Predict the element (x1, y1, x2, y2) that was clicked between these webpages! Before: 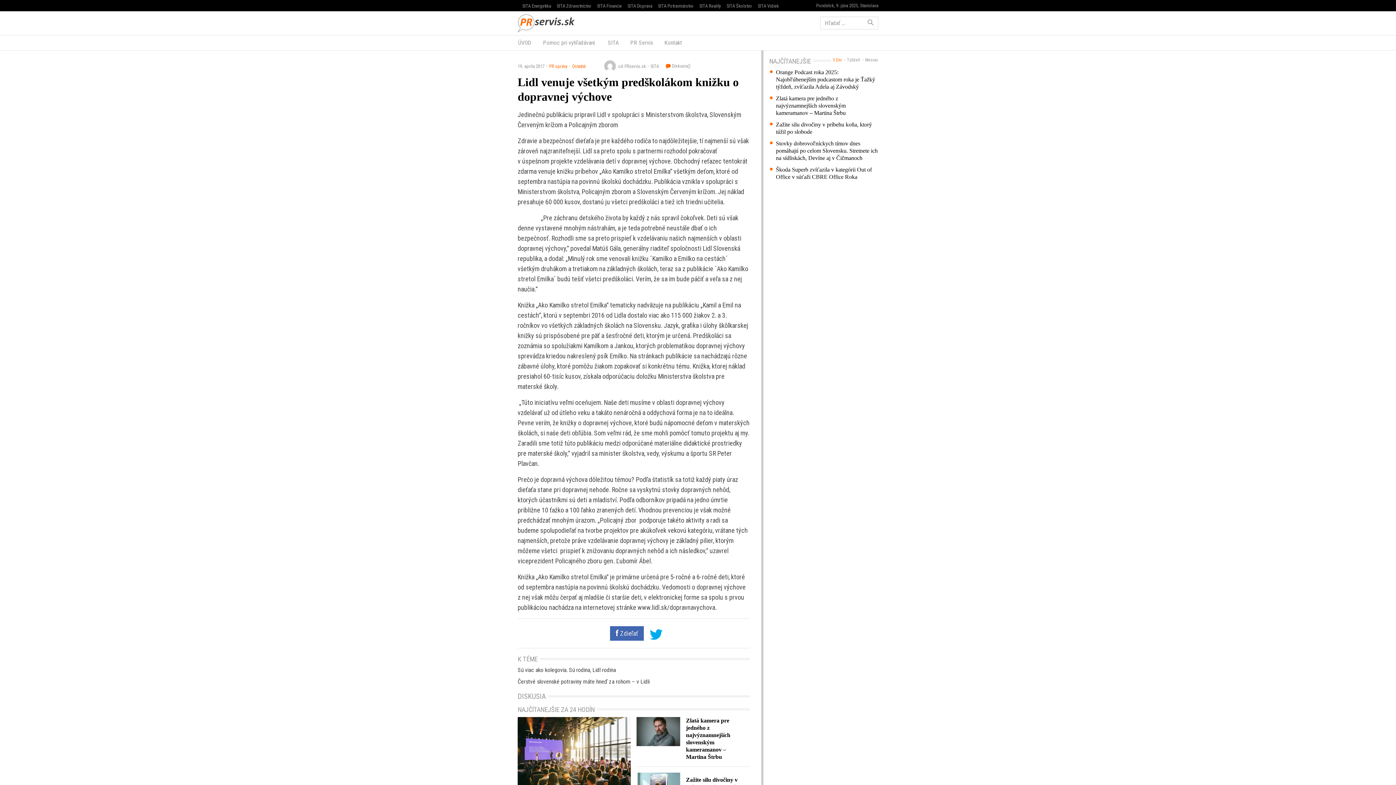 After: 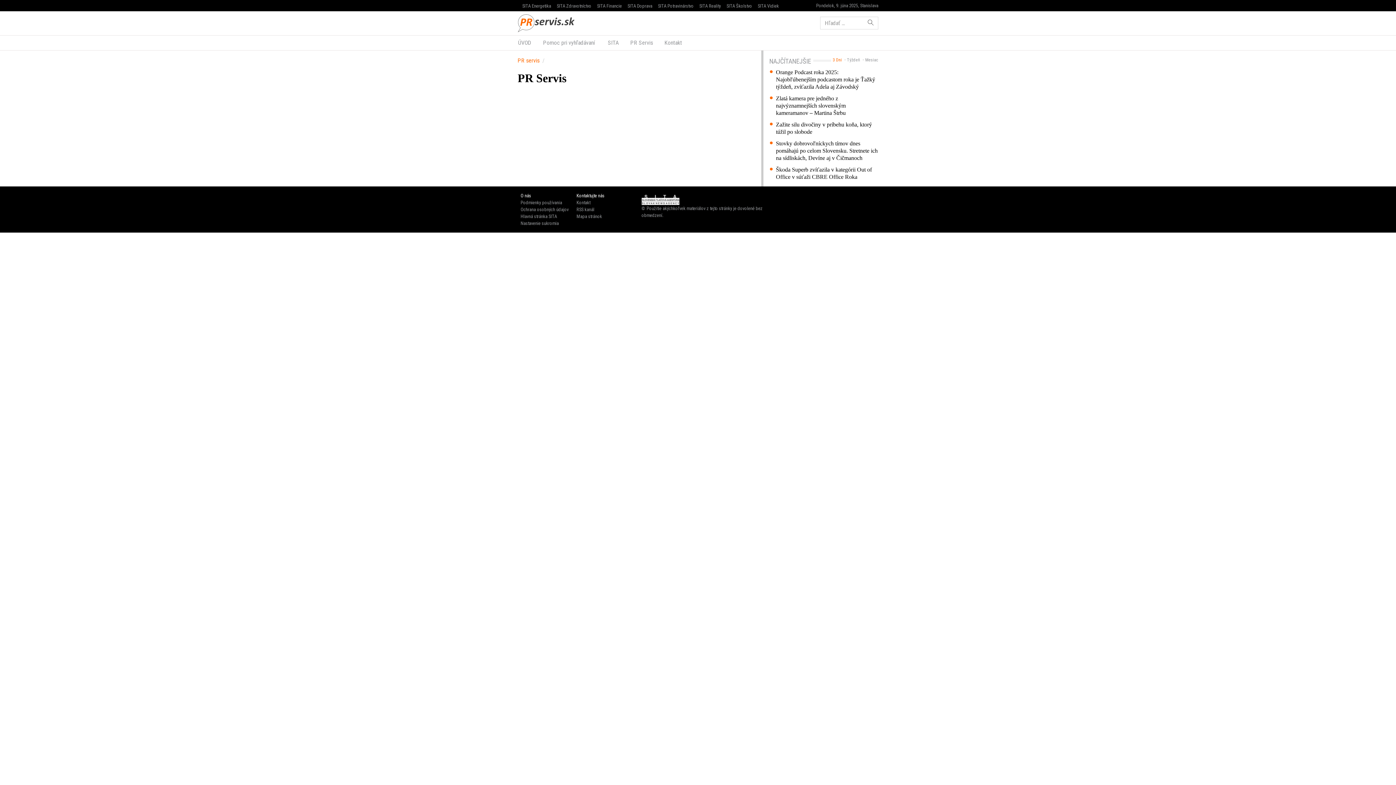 Action: bbox: (624, 35, 658, 50) label: PR Servis